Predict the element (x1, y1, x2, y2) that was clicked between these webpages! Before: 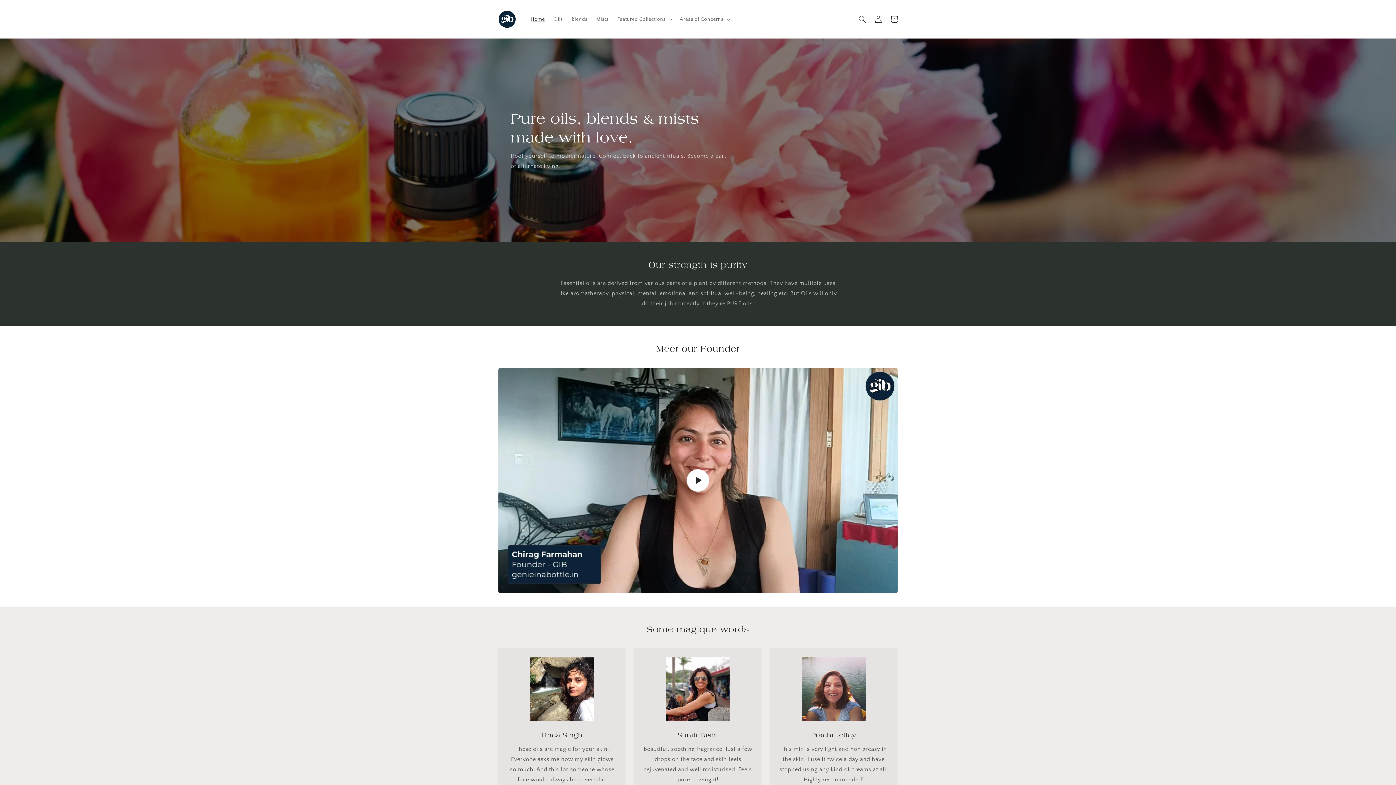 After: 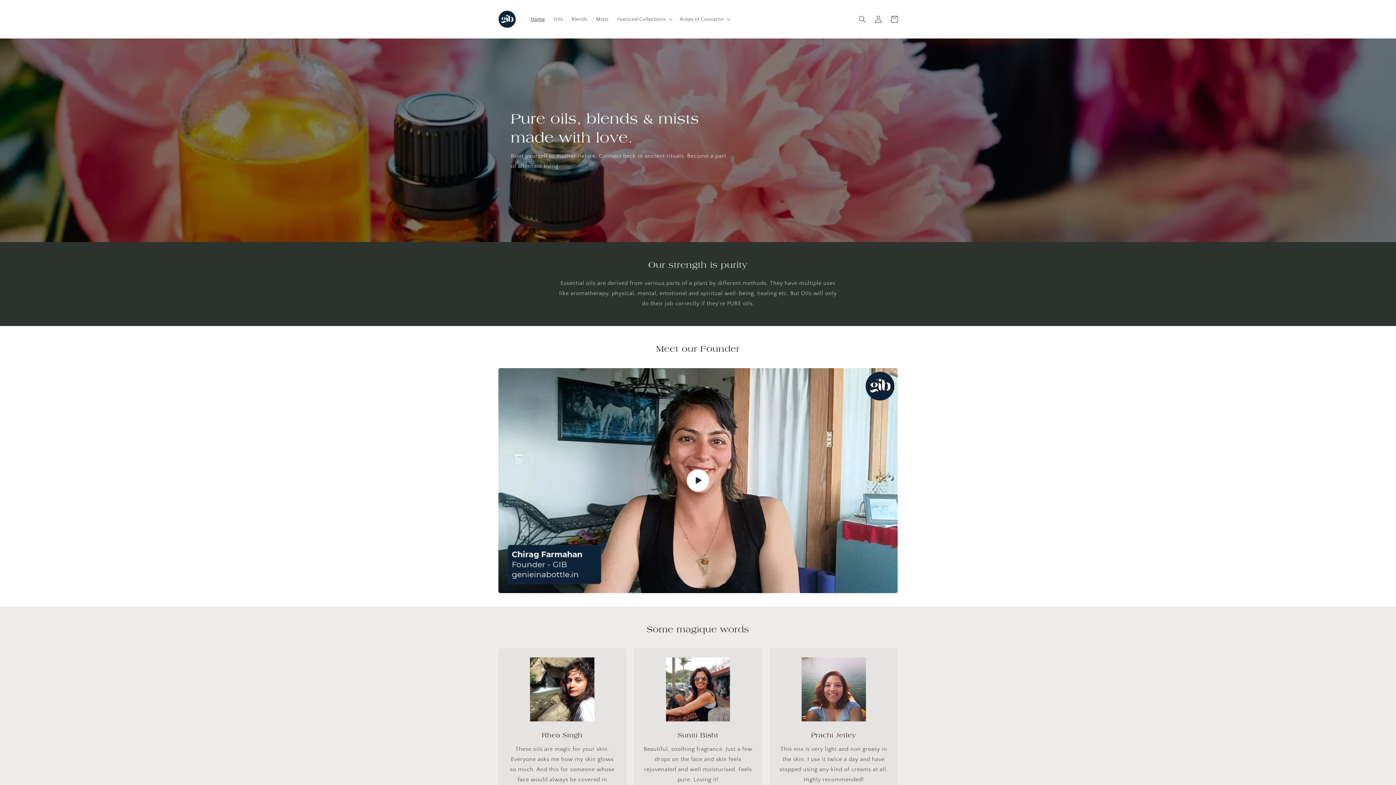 Action: bbox: (495, 7, 519, 30)